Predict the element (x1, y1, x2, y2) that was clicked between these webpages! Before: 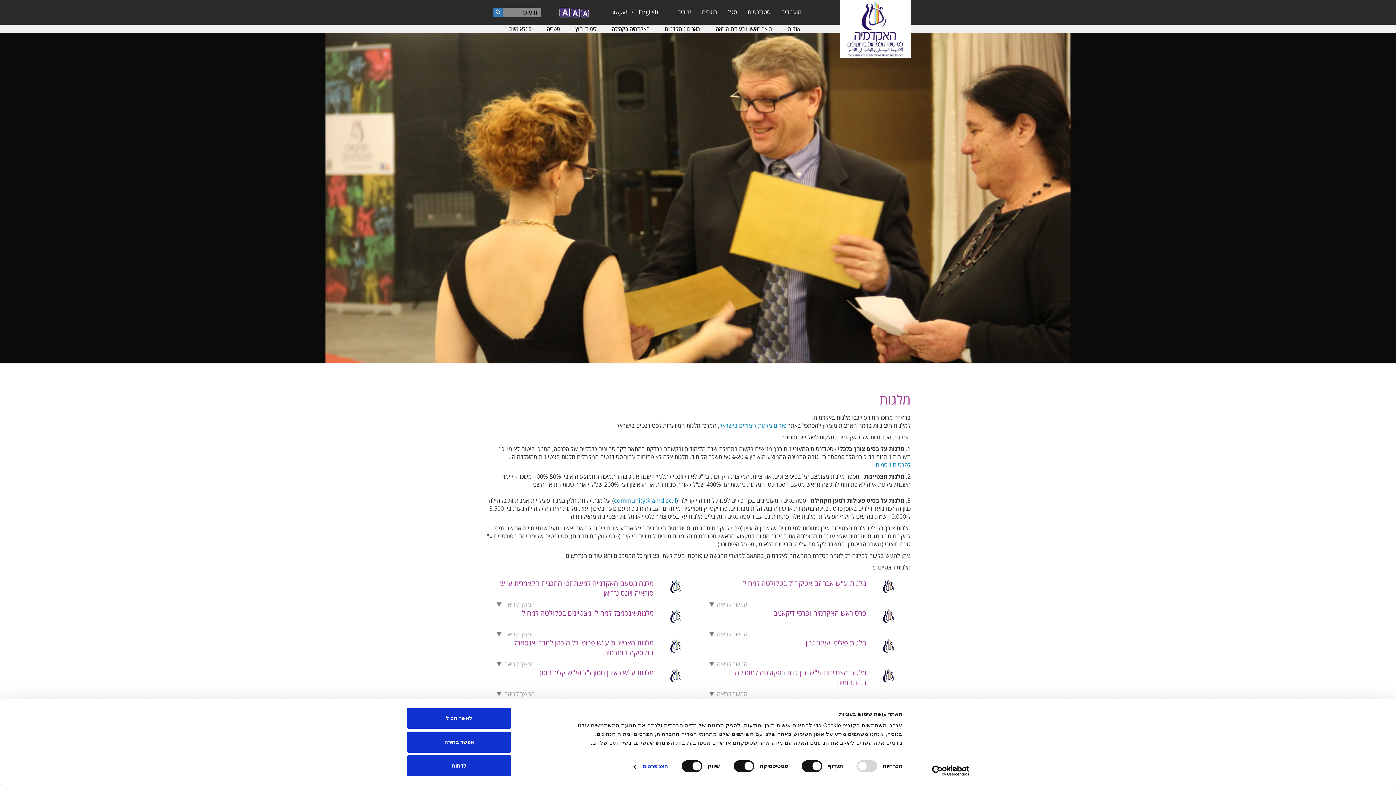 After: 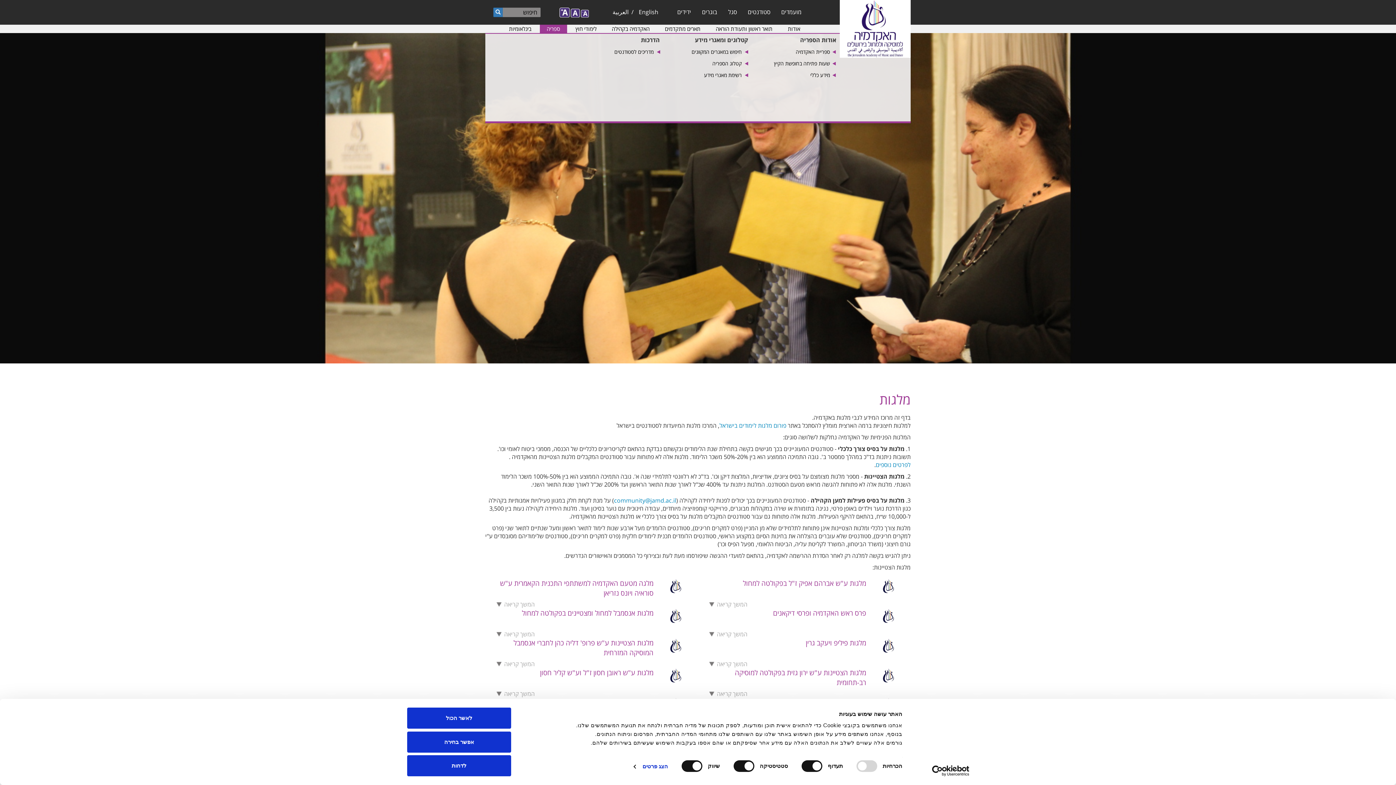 Action: label: ספריה bbox: (546, 24, 561, 33)